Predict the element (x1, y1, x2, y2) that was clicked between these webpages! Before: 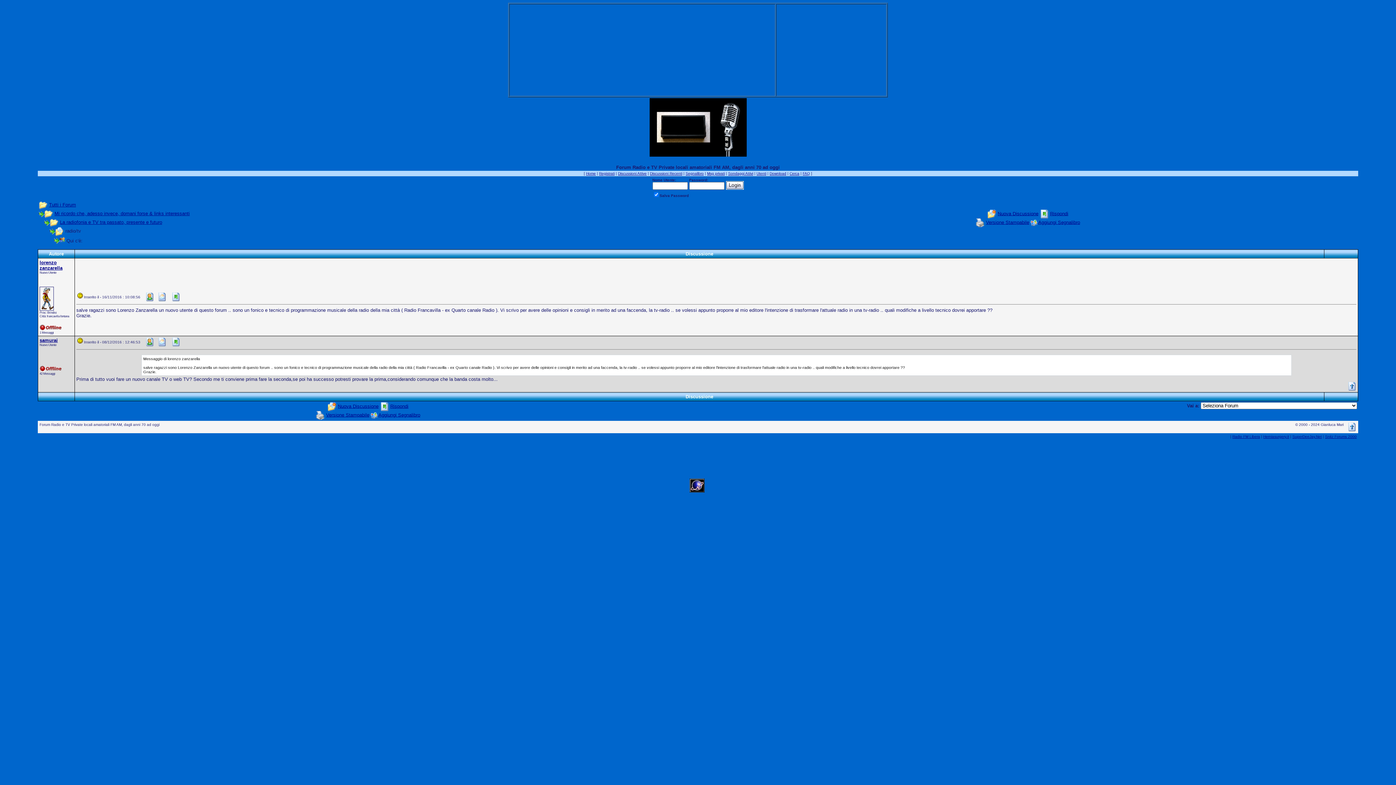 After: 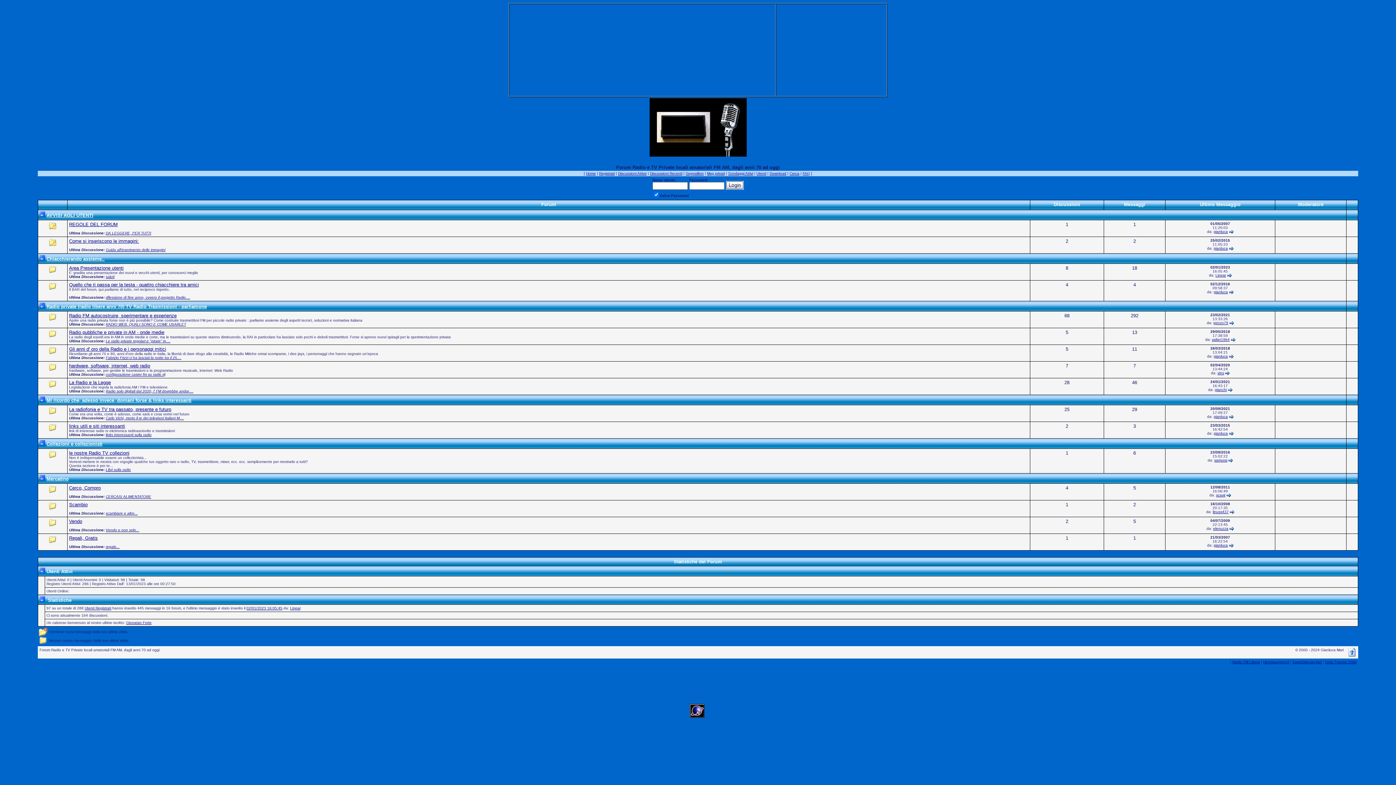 Action: bbox: (157, 293, 166, 299)